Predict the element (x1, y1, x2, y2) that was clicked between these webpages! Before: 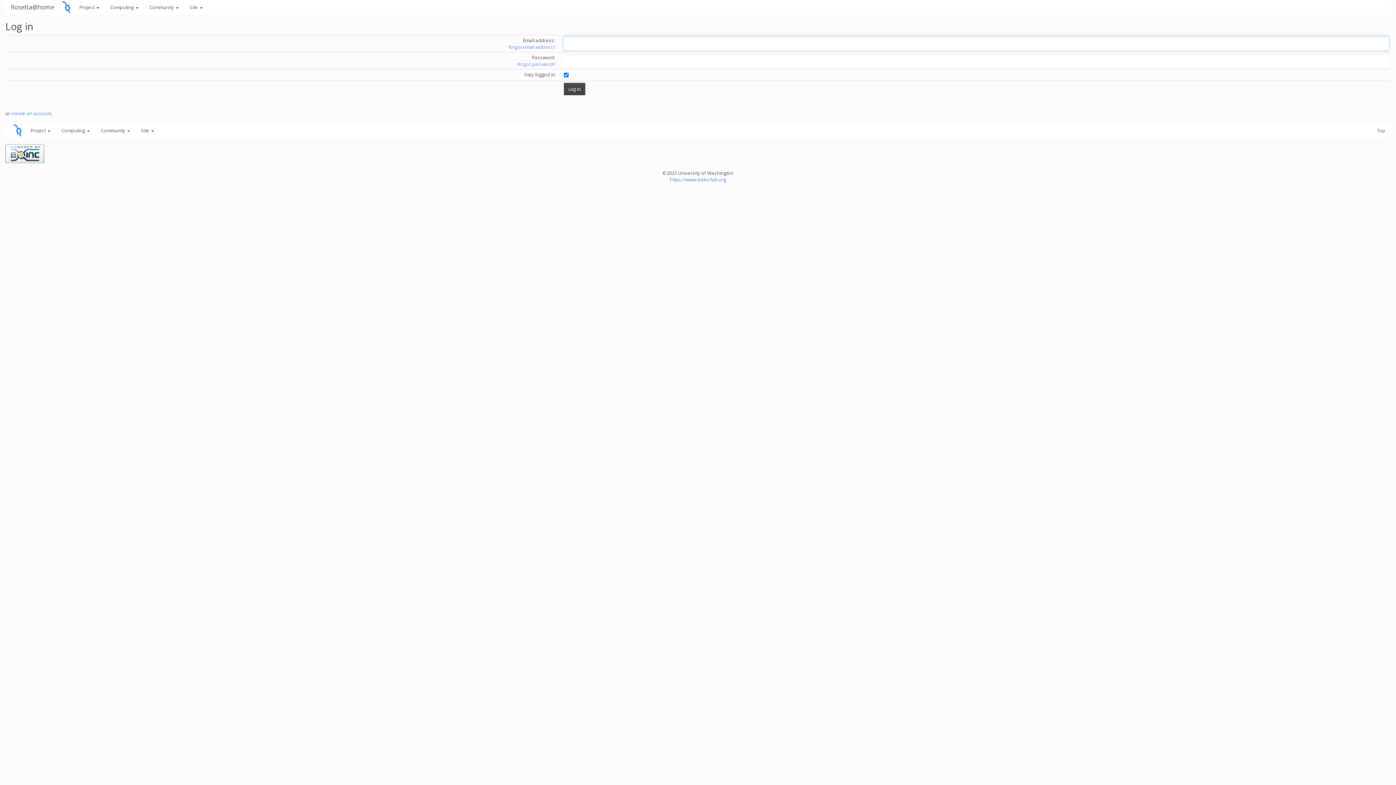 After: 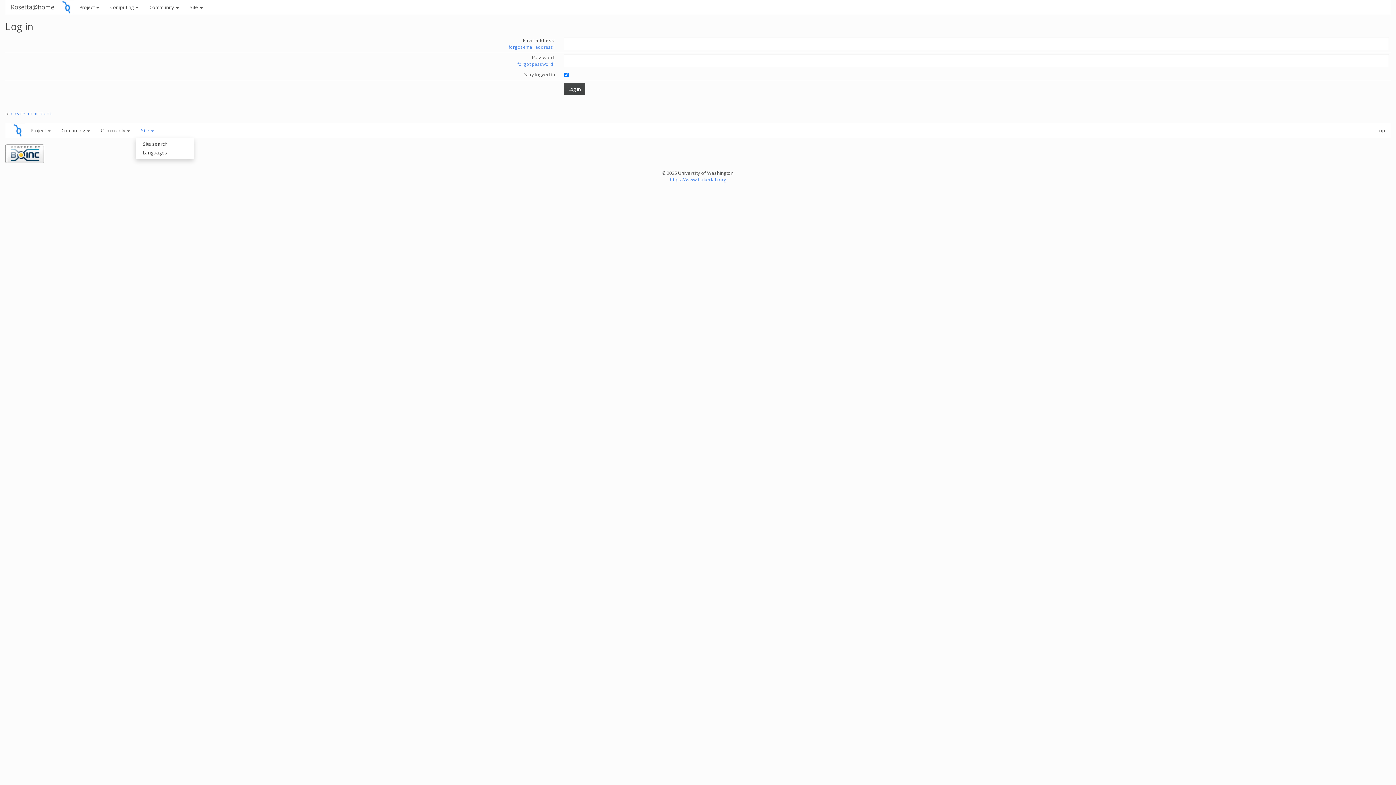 Action: bbox: (135, 123, 159, 137) label: Site 